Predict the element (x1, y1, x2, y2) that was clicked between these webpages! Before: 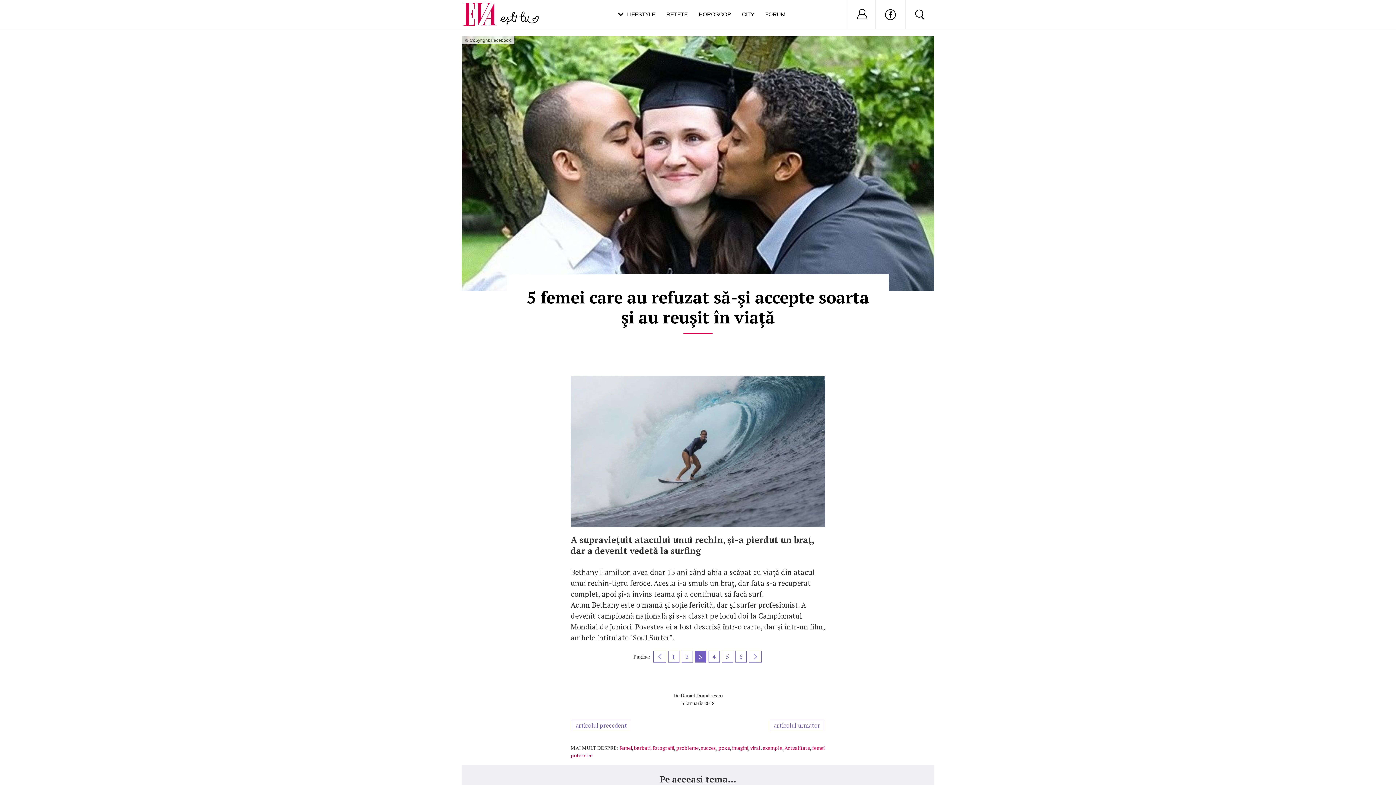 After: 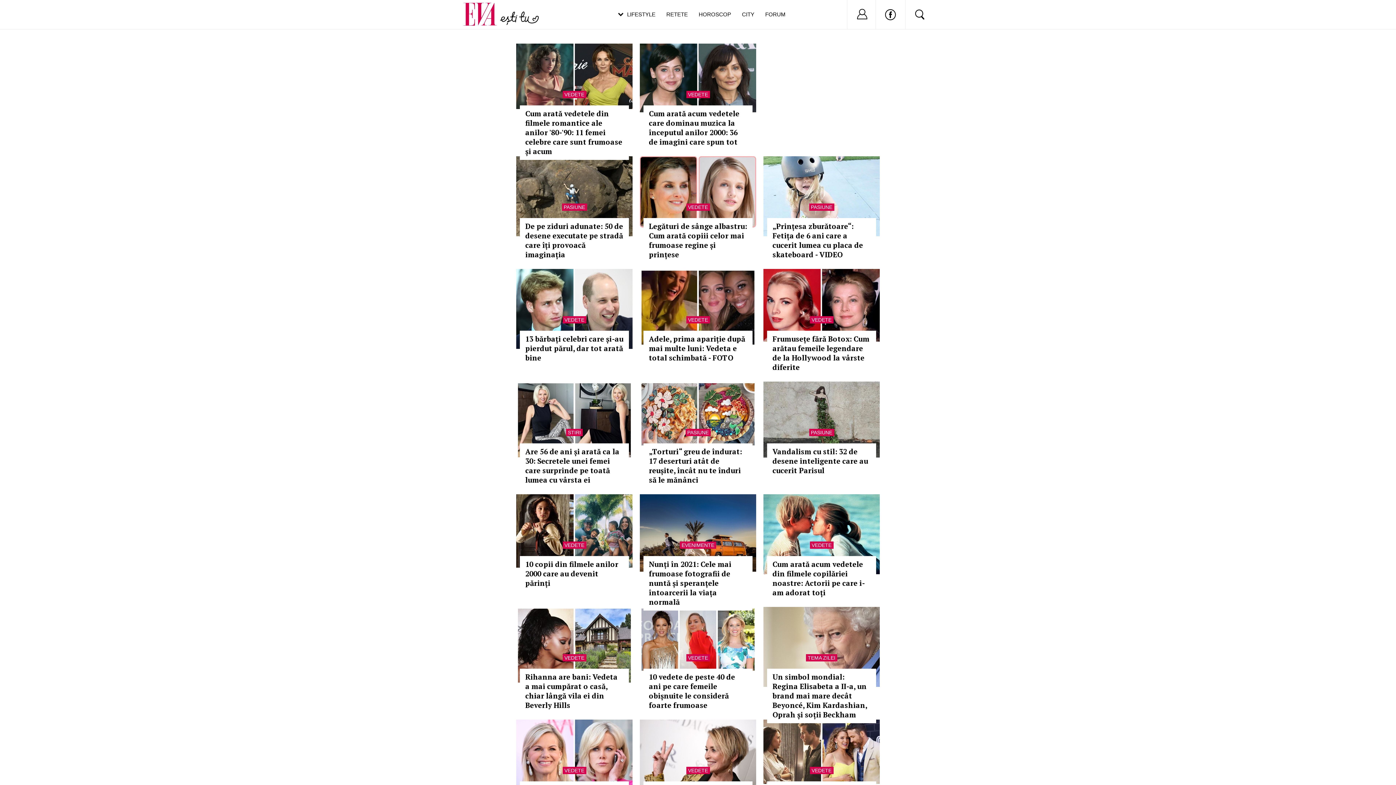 Action: bbox: (680, 692, 722, 699) label: Daniel Dumitrescu